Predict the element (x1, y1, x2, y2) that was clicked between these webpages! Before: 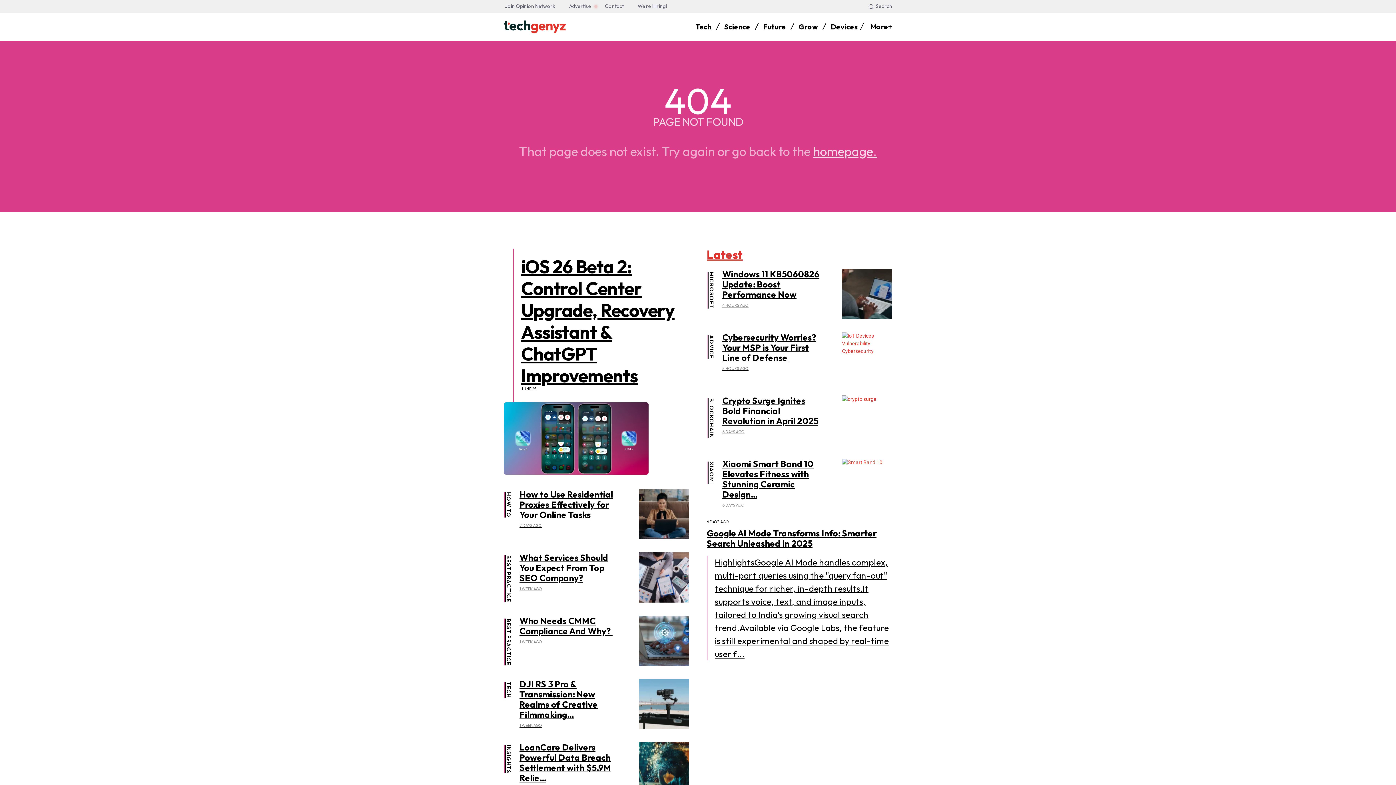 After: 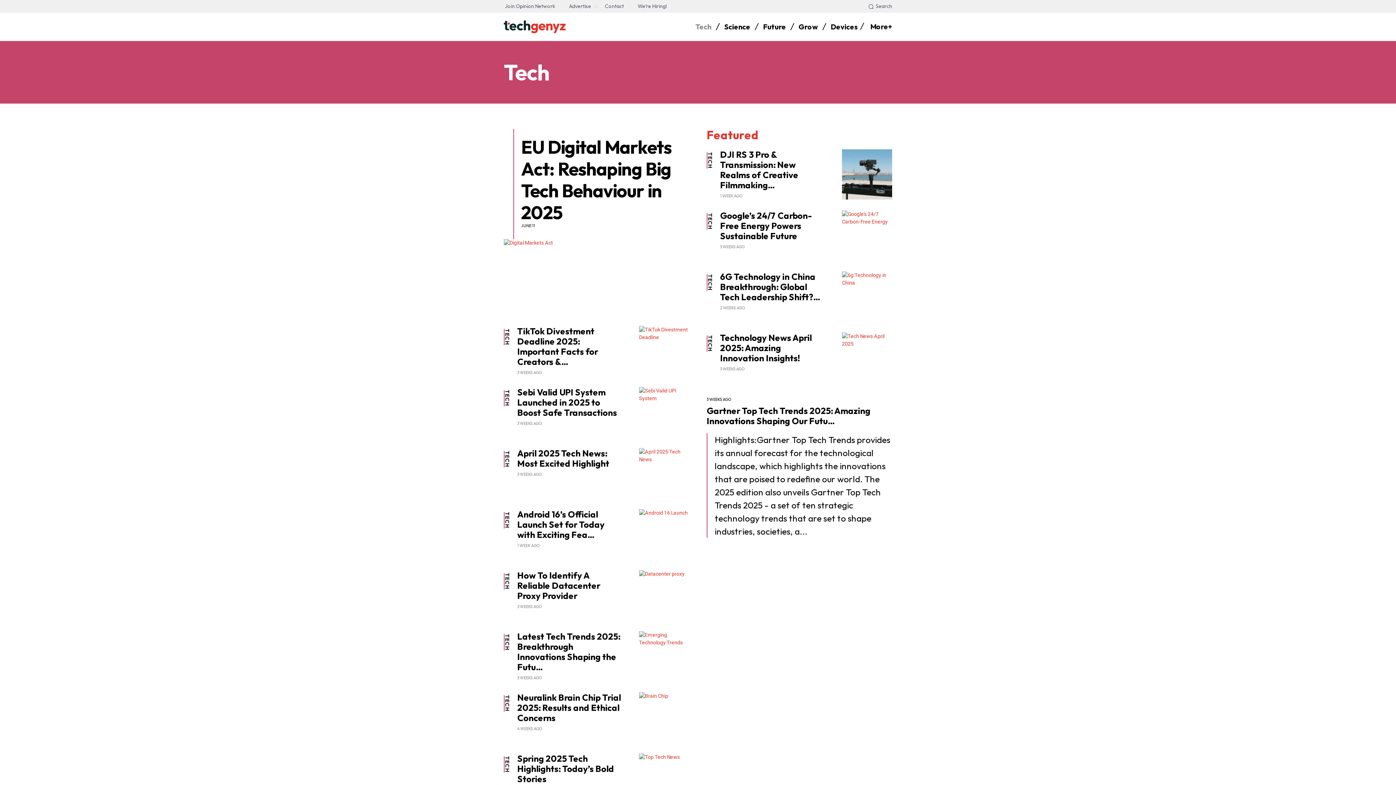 Action: bbox: (695, 18, 711, 35) label: Tech